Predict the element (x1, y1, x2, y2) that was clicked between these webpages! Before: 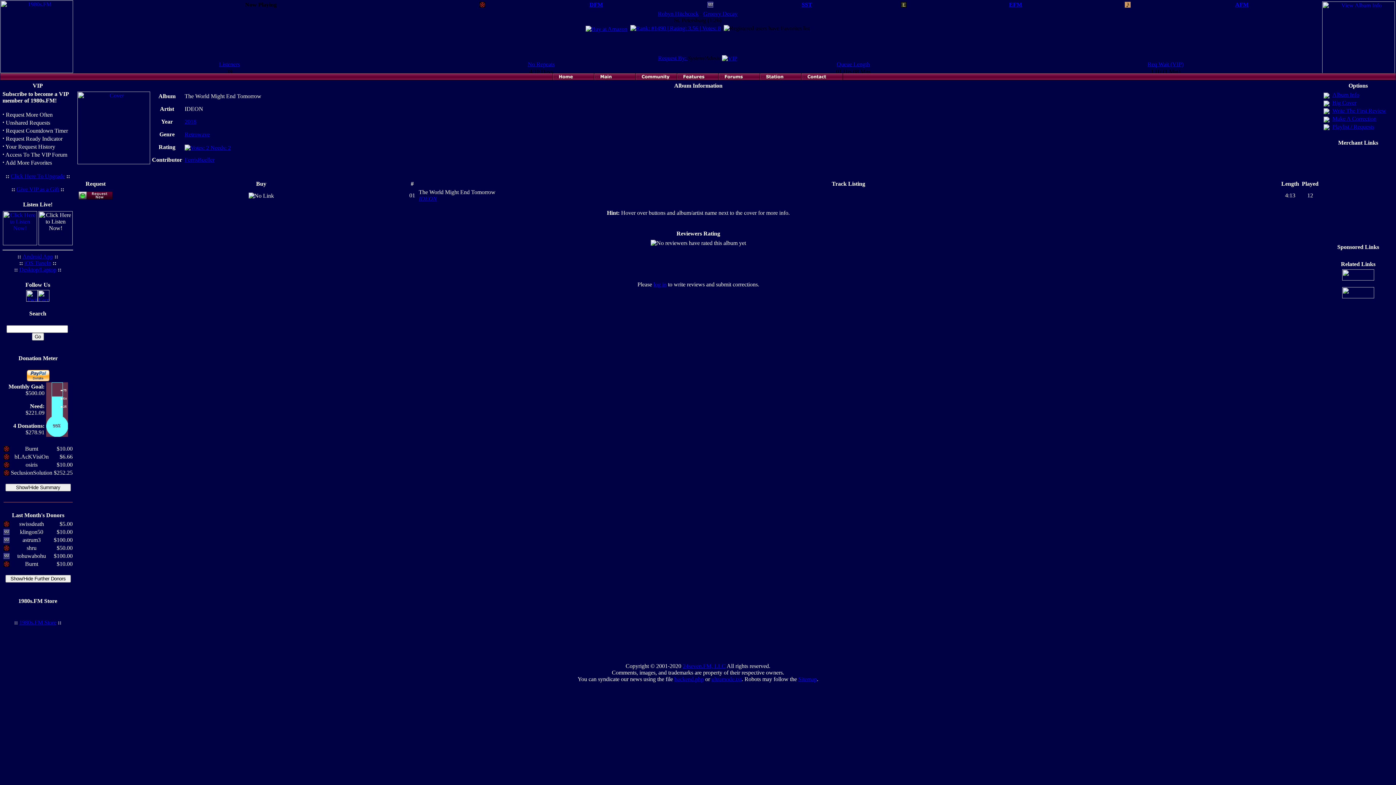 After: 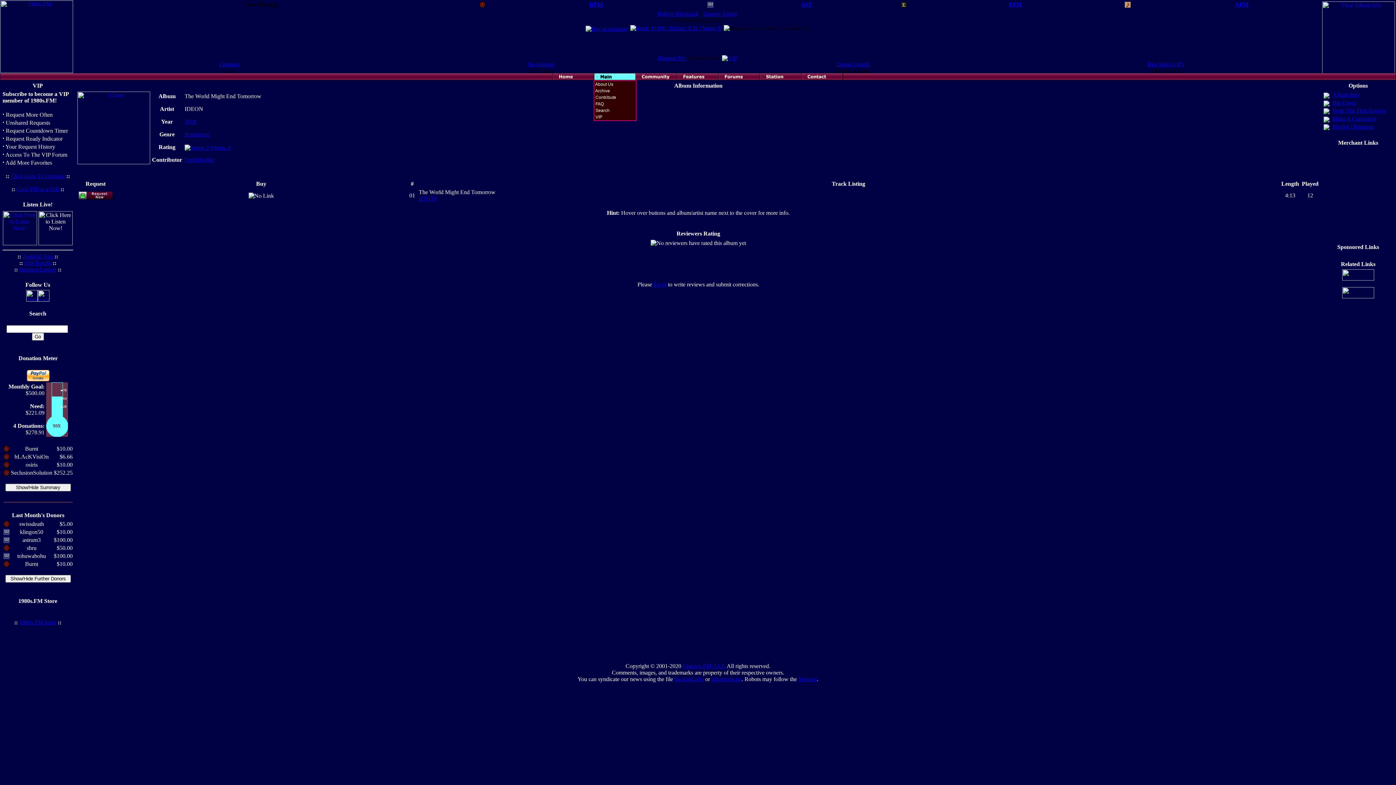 Action: bbox: (594, 75, 636, 81)